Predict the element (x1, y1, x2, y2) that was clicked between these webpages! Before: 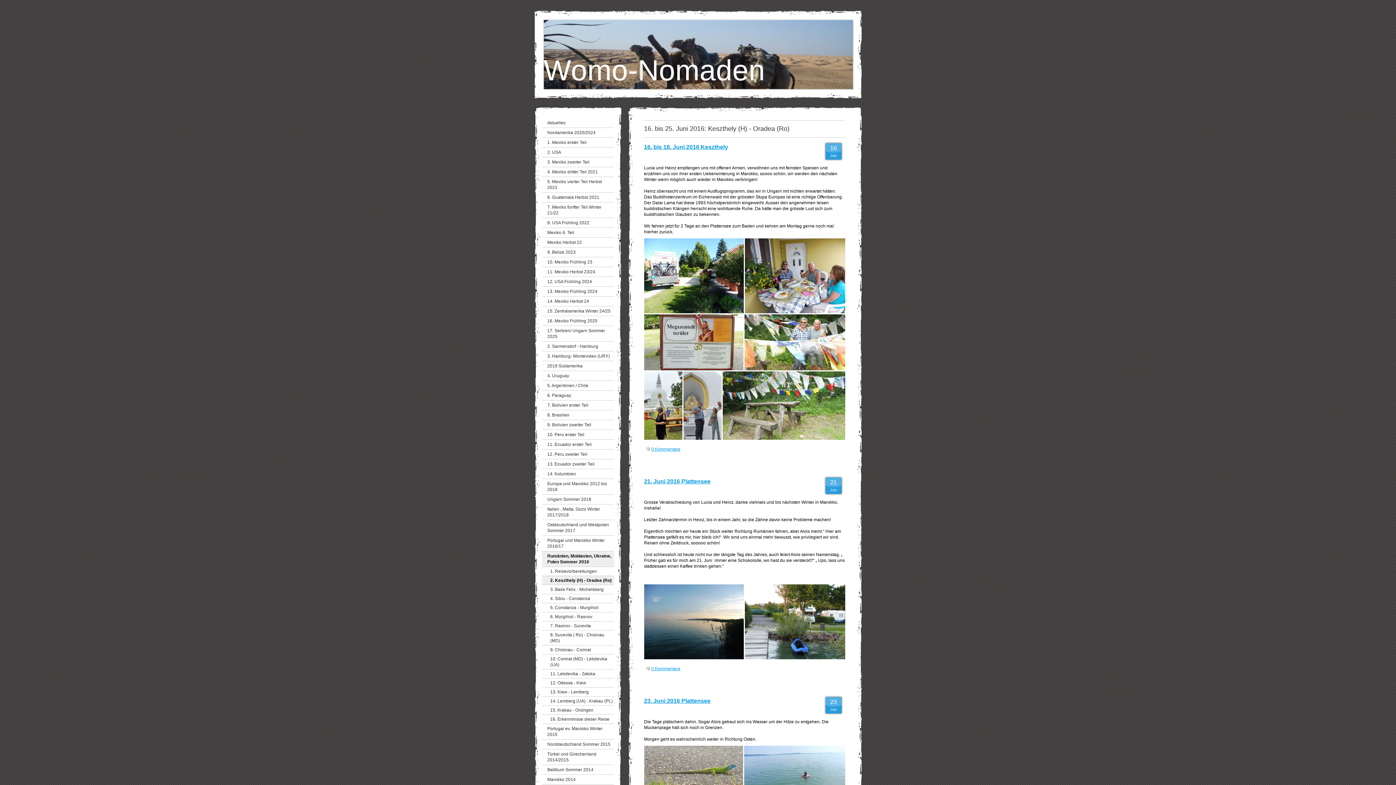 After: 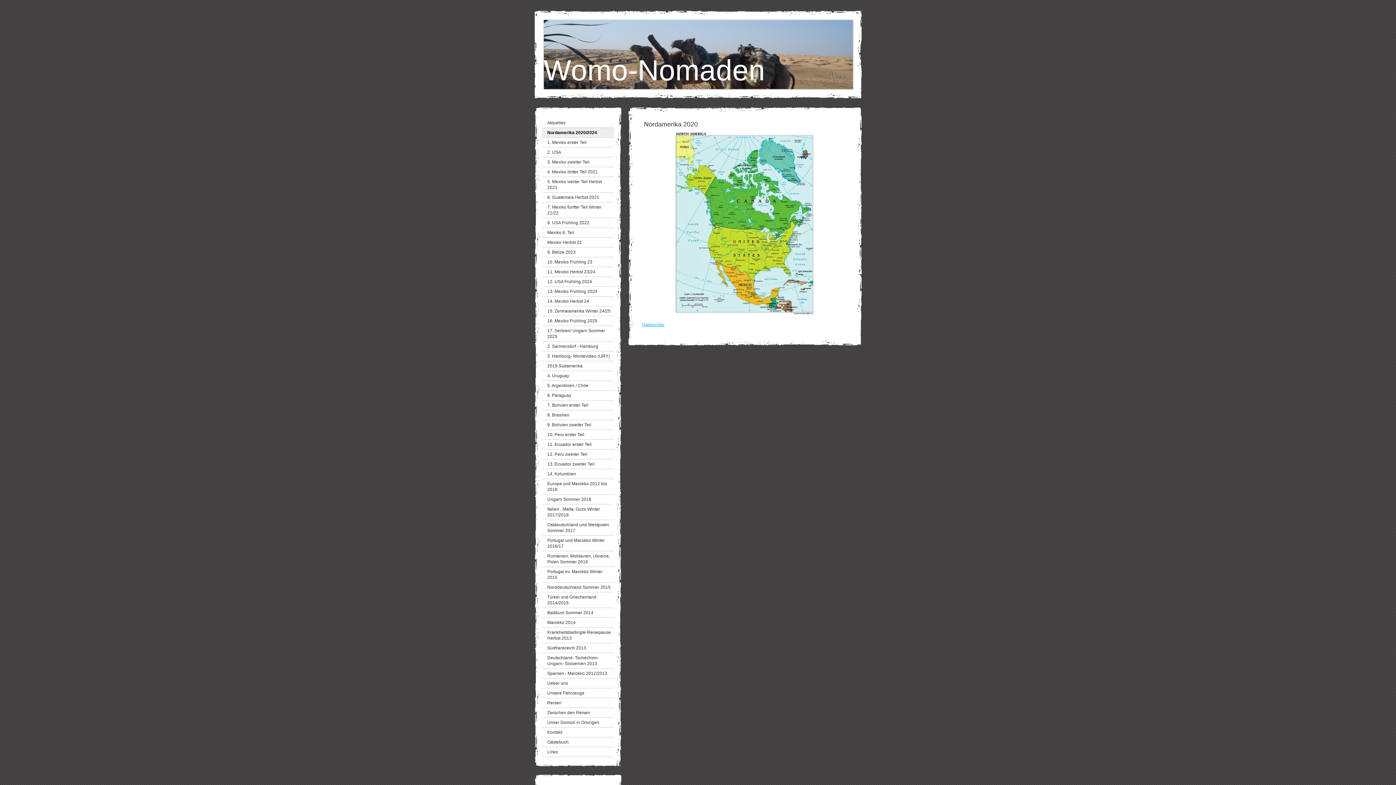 Action: label: Nordamerika 2020/2024 bbox: (542, 128, 614, 137)